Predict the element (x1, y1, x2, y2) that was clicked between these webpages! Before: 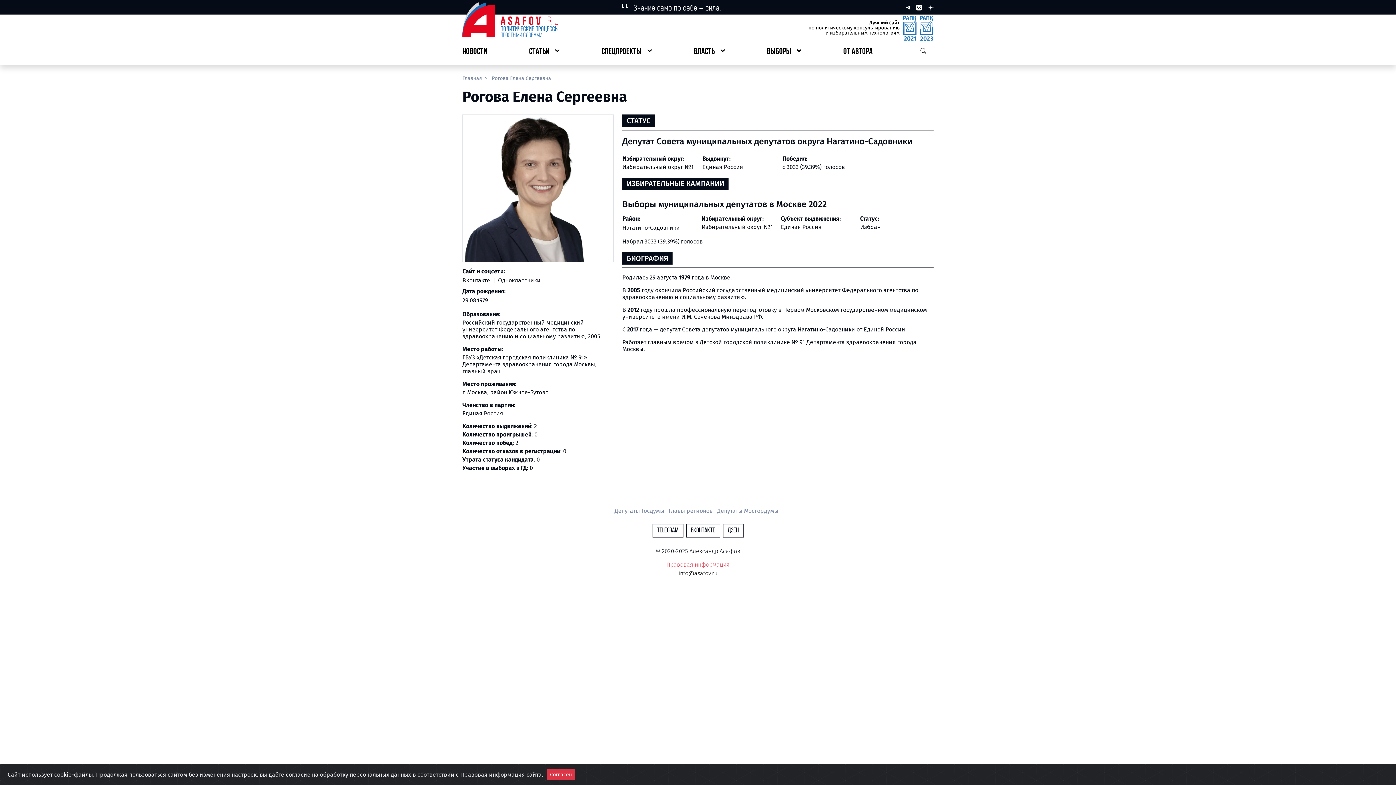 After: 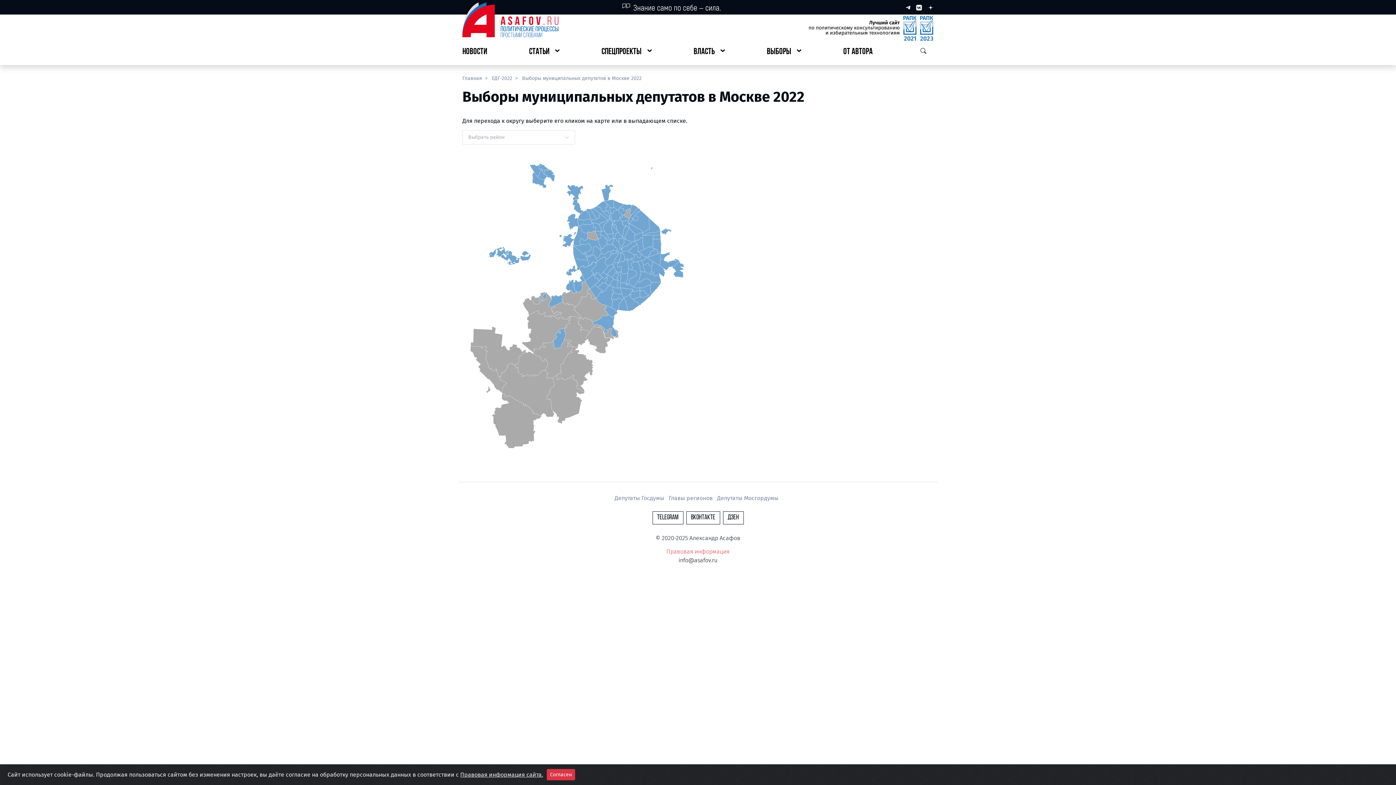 Action: bbox: (622, 199, 933, 209) label: Выборы муниципальных депутатов в Москве 2022